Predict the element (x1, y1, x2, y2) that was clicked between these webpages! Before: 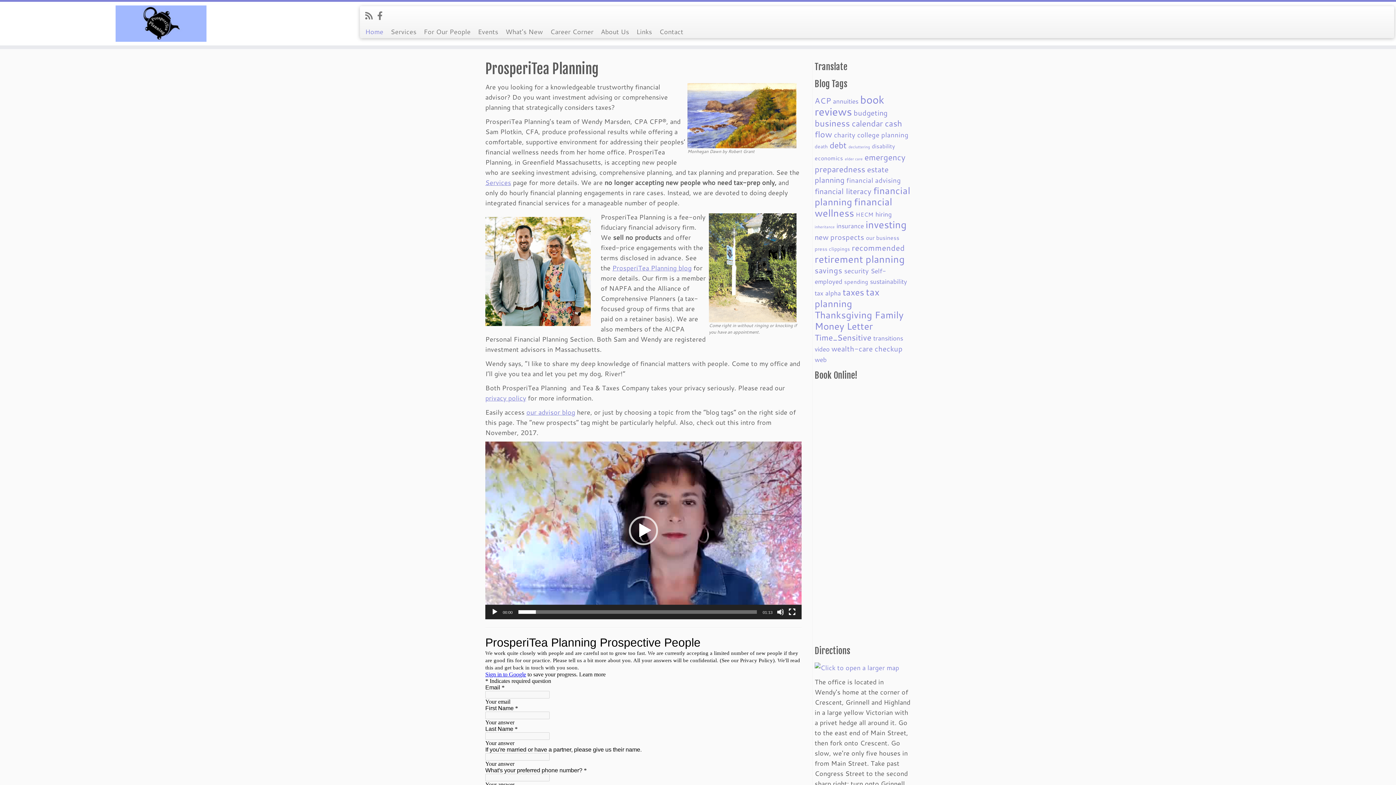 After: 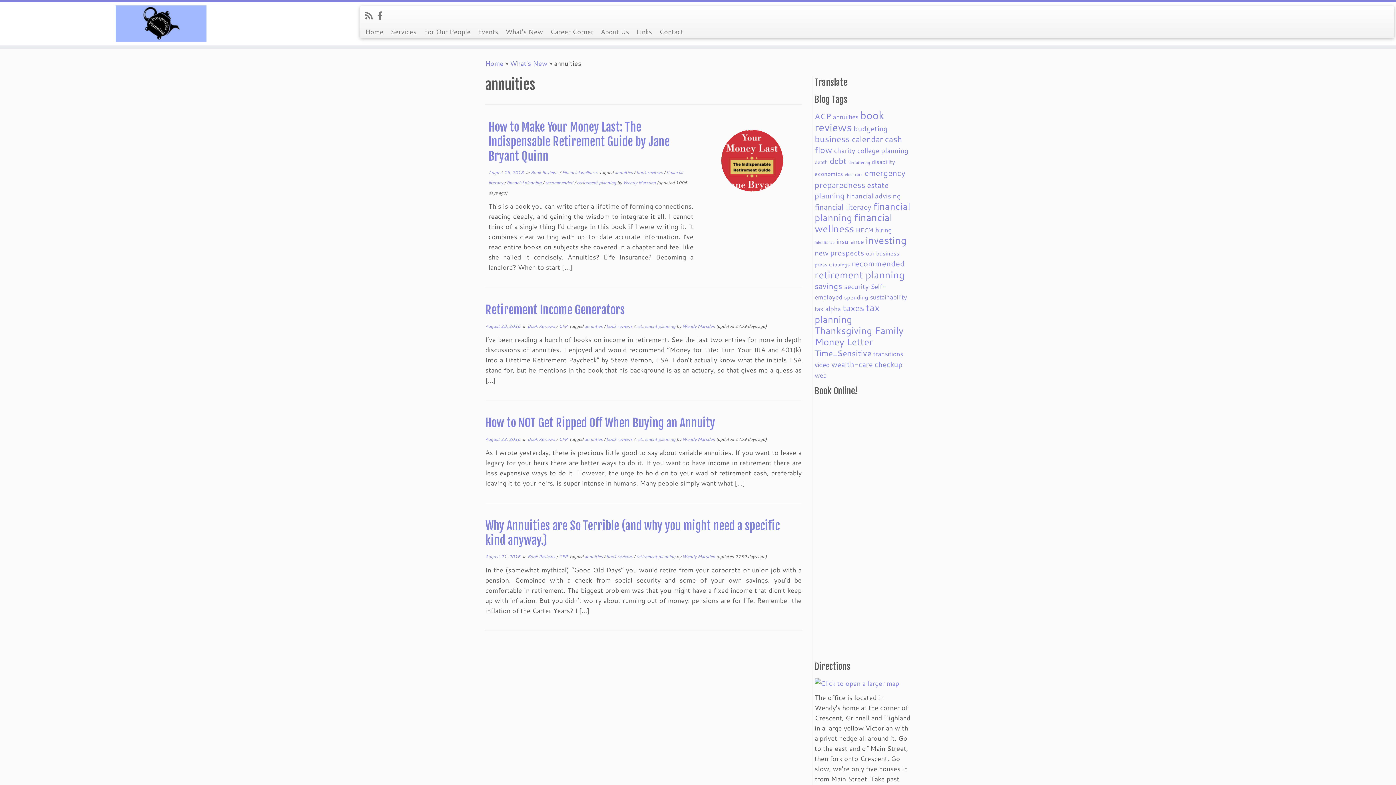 Action: label: annuities (4 items) bbox: (833, 96, 858, 105)